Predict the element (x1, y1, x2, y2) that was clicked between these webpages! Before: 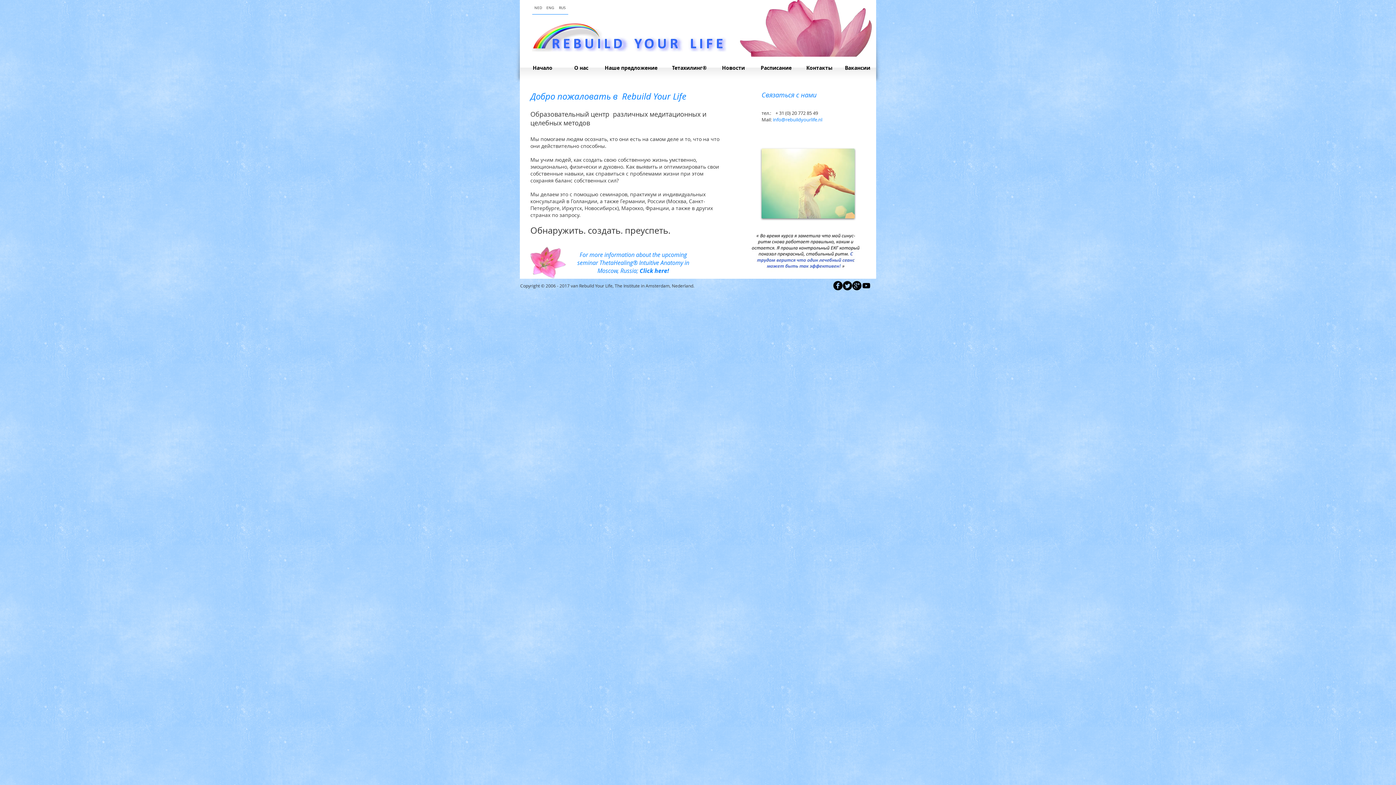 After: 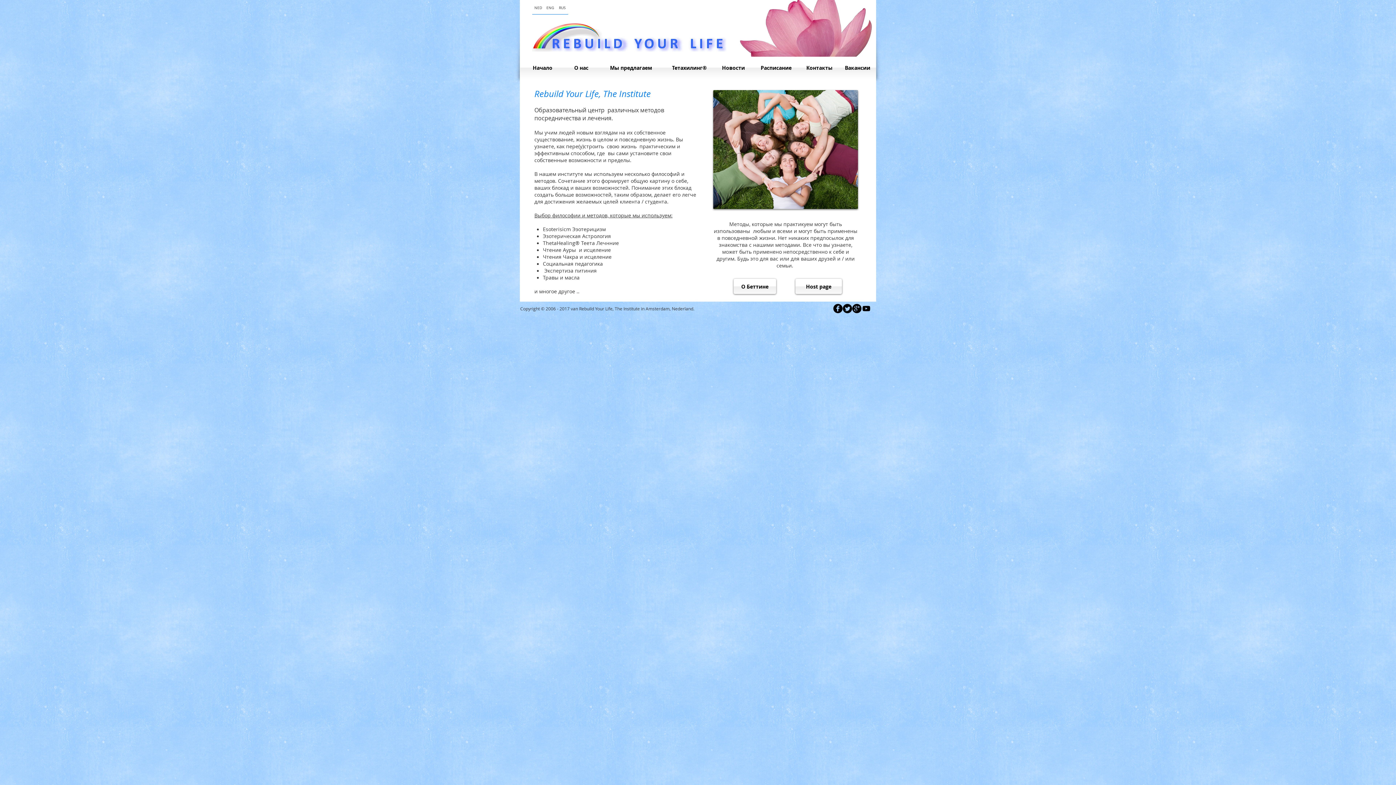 Action: label: О нас bbox: (565, 56, 597, 78)